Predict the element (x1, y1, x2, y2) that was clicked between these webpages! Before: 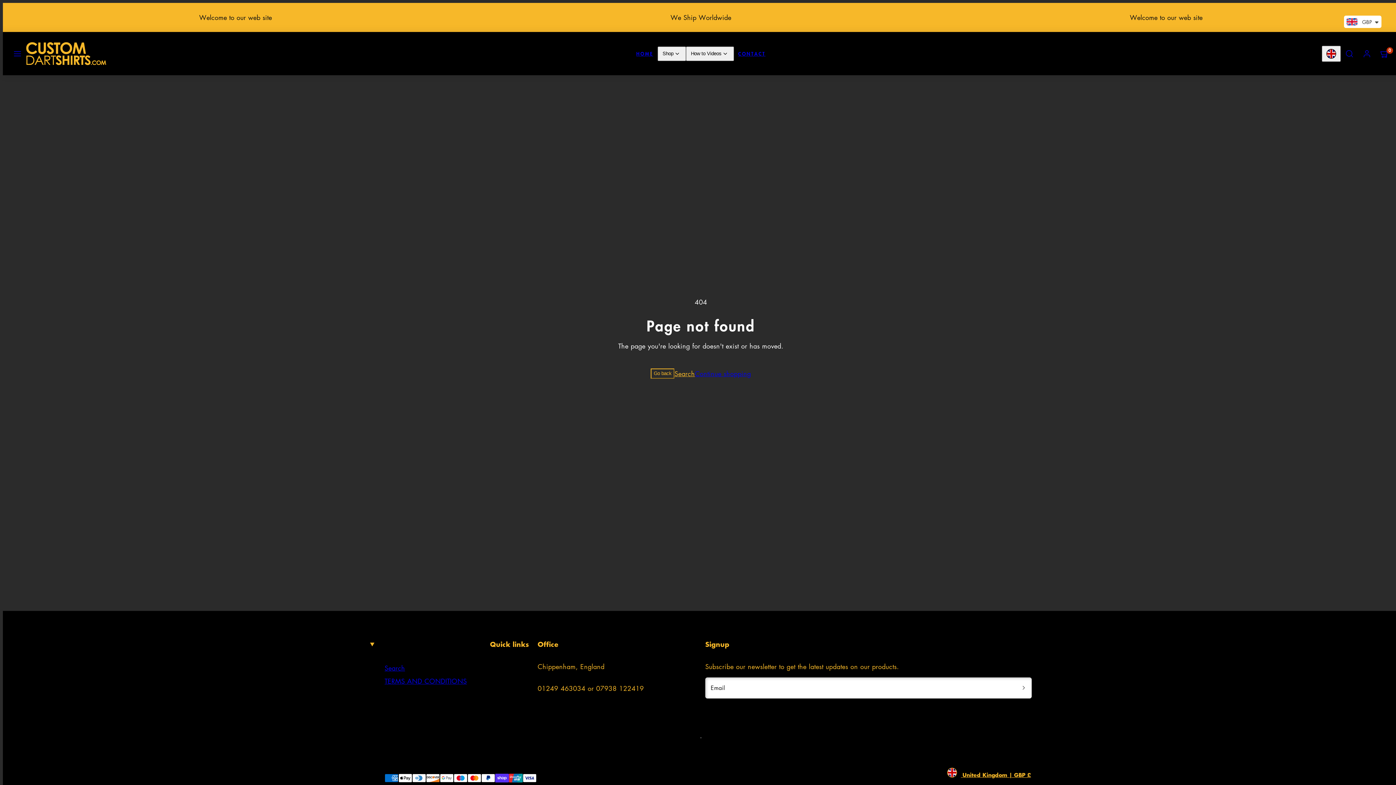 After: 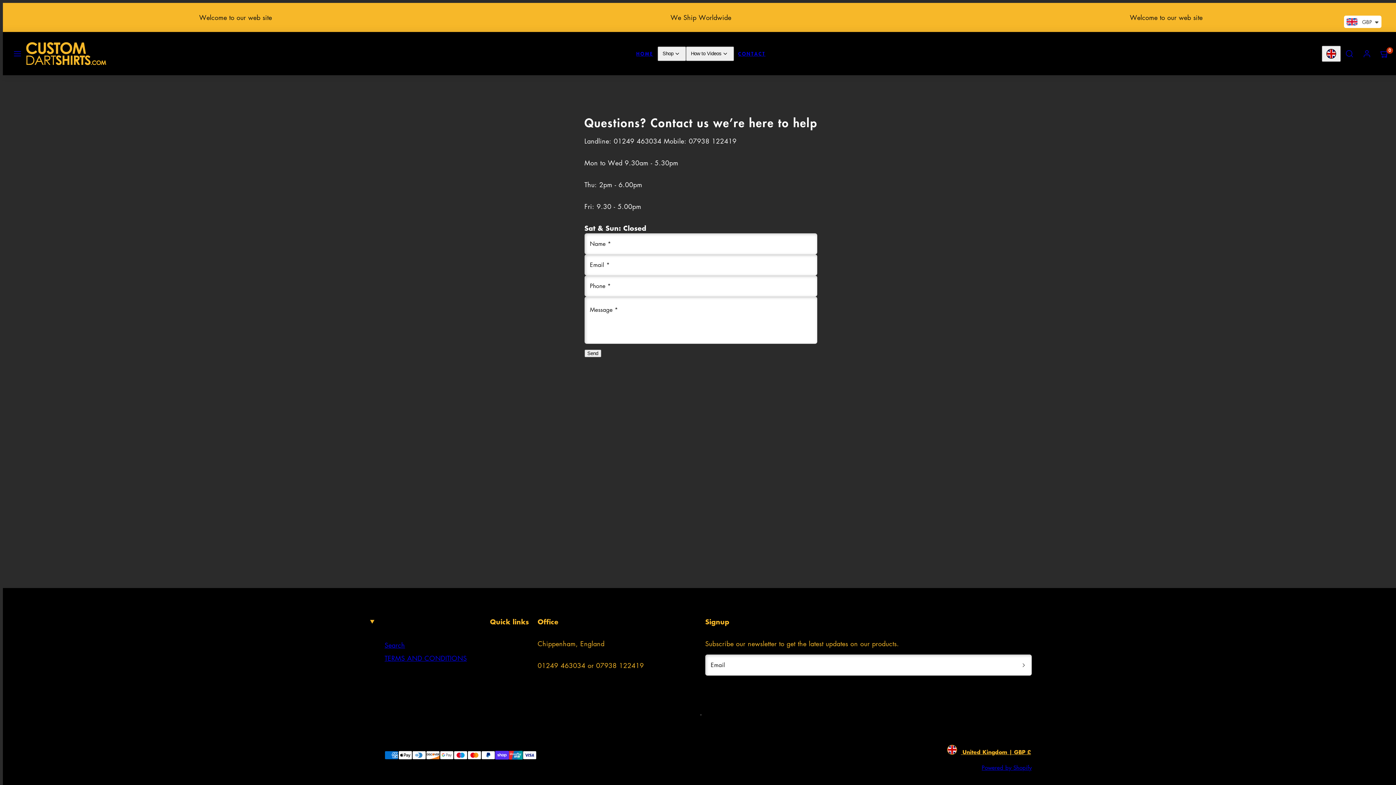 Action: label: CONTACT bbox: (734, 46, 770, 60)